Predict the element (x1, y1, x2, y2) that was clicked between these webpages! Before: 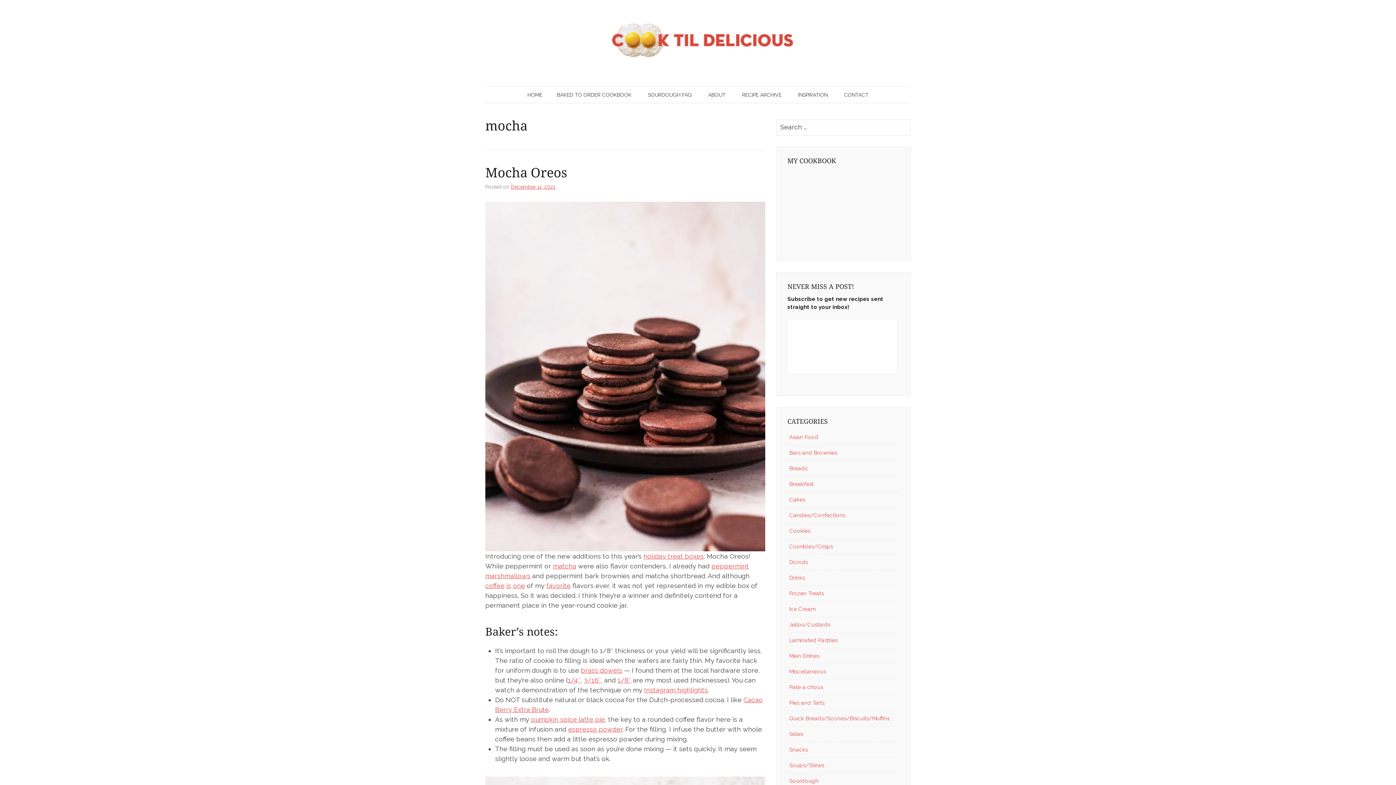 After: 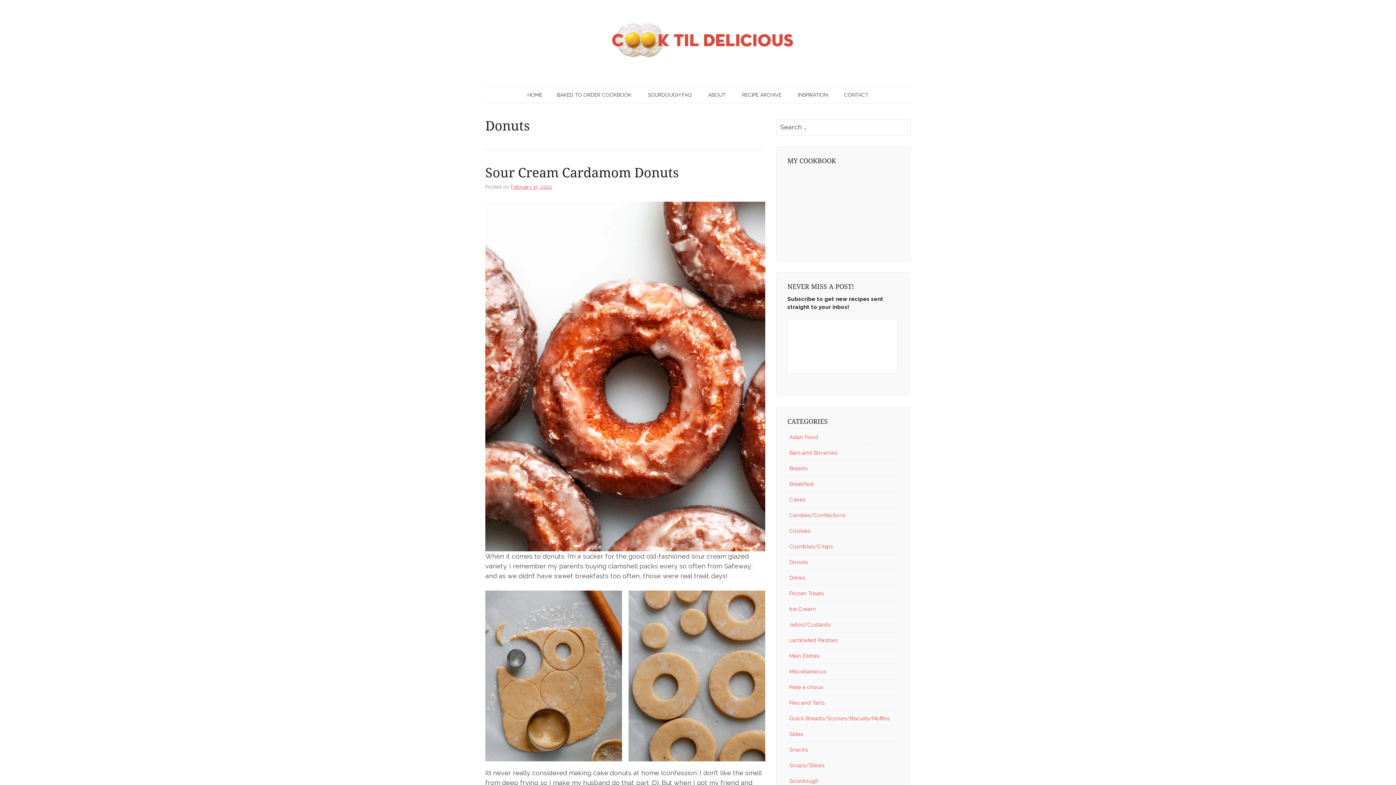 Action: bbox: (789, 559, 808, 565) label: Donuts